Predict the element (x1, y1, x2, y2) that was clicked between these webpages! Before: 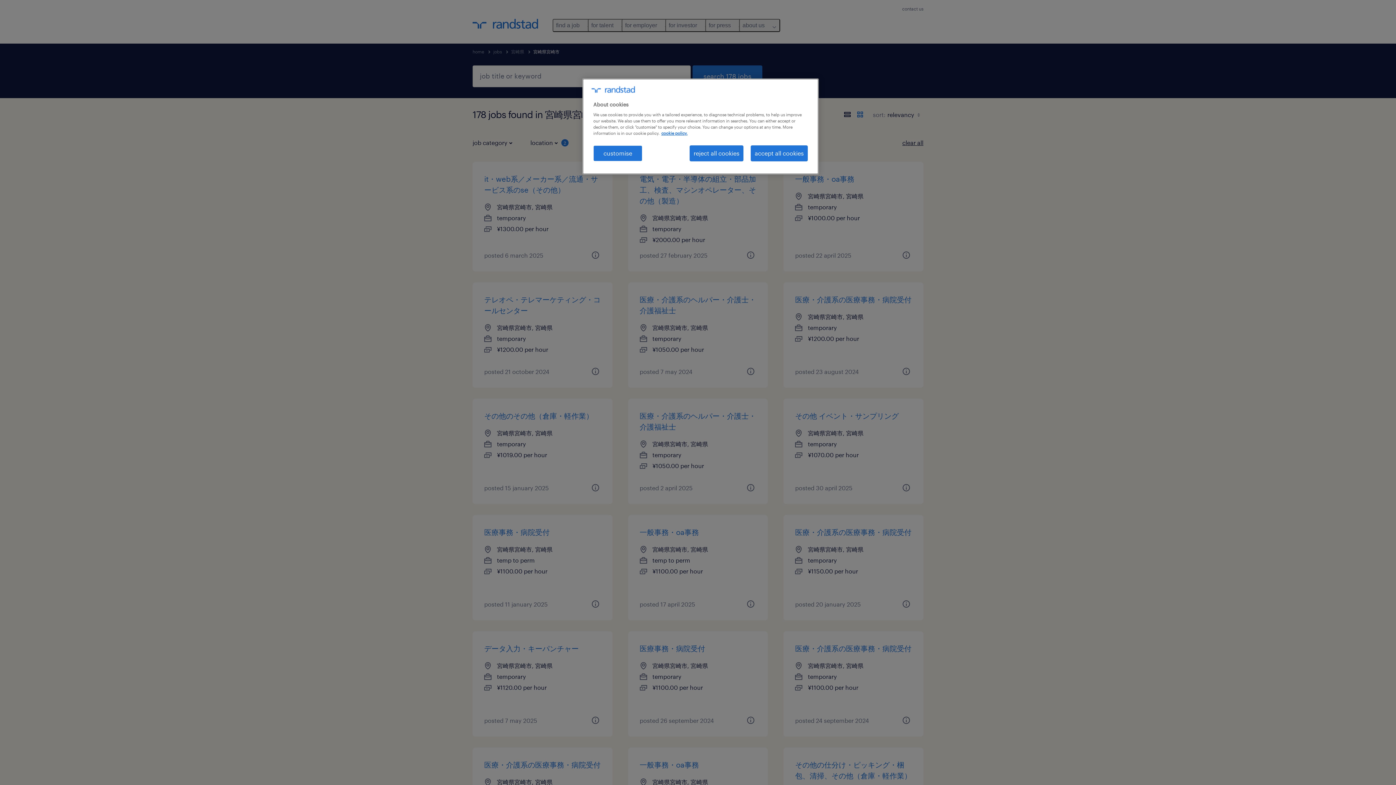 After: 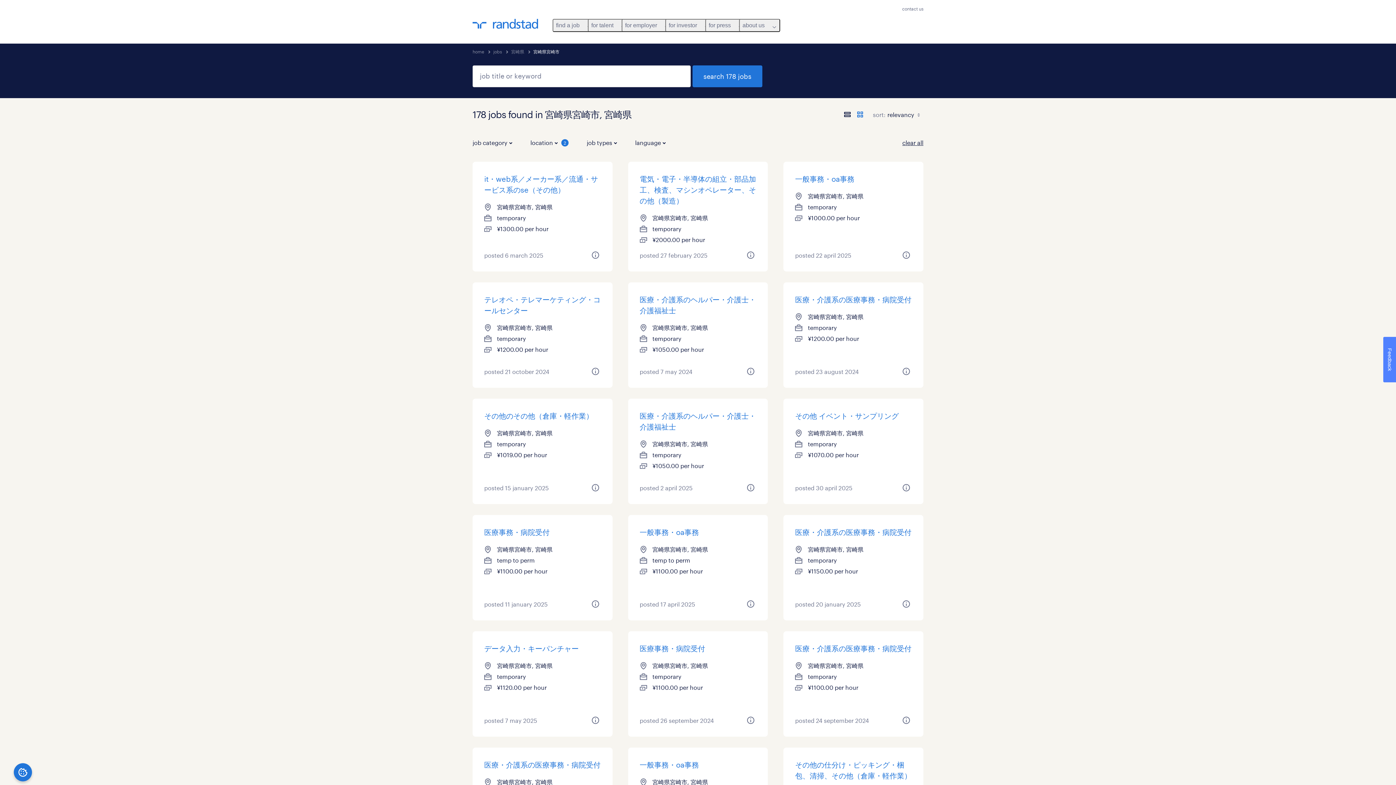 Action: bbox: (750, 145, 808, 161) label: accept all cookies